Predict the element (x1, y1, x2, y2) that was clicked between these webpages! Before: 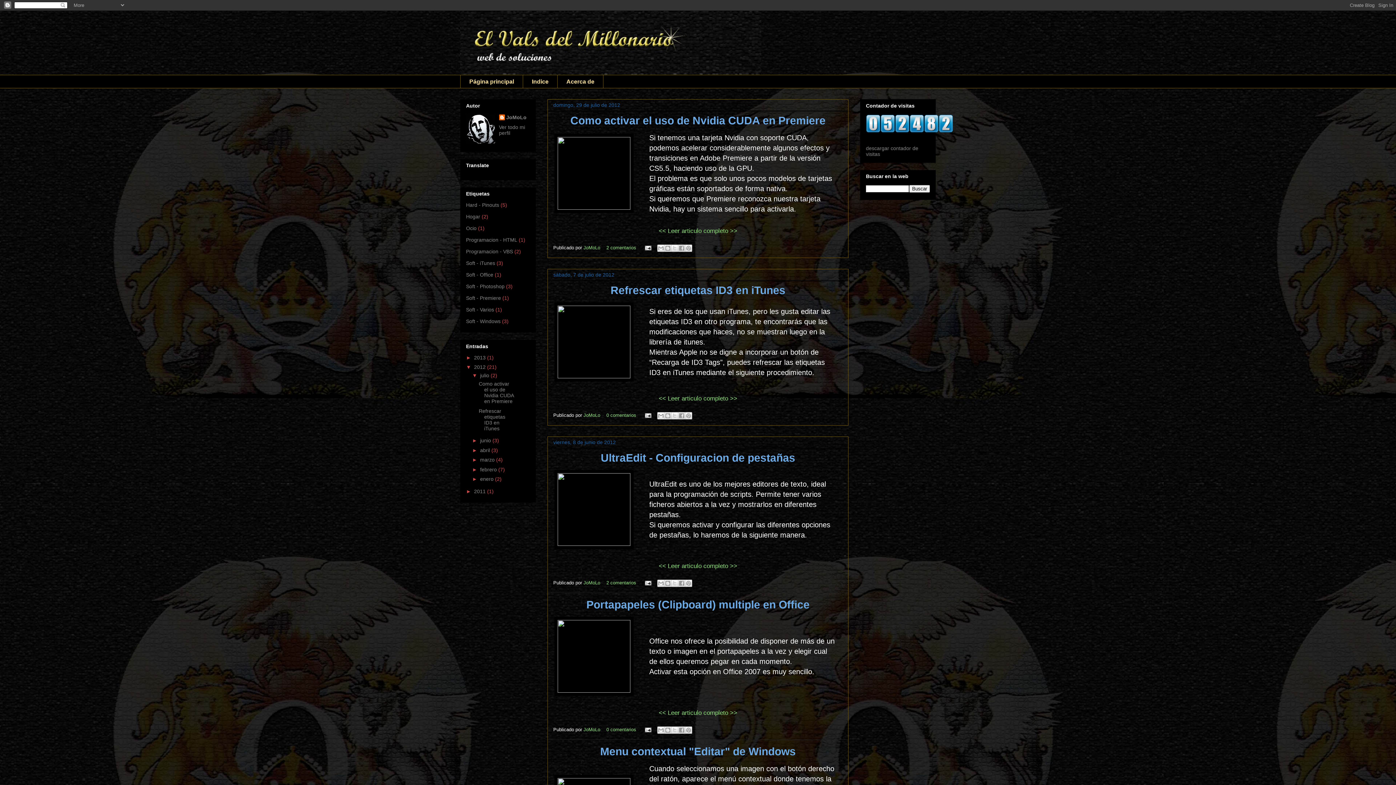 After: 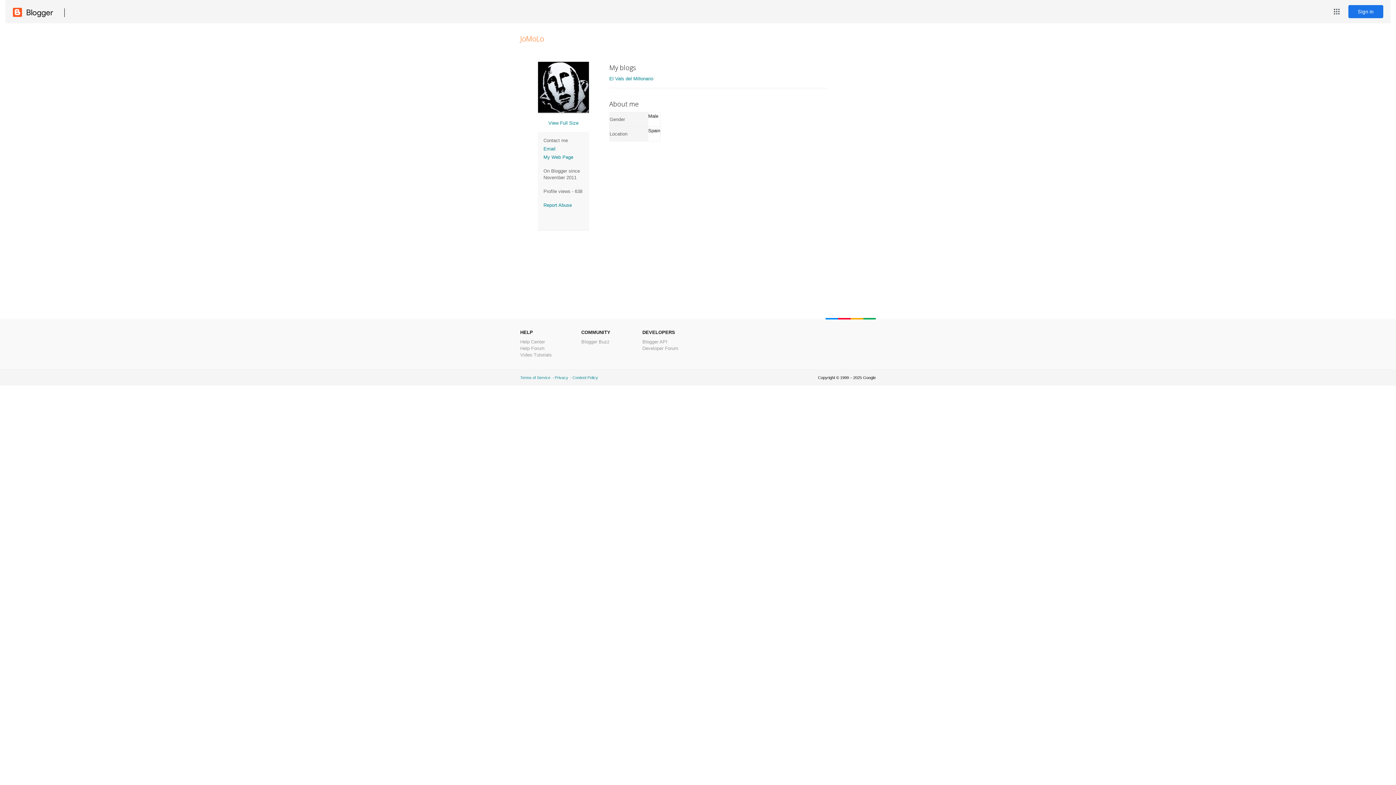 Action: label: JoMoLo bbox: (499, 114, 526, 121)